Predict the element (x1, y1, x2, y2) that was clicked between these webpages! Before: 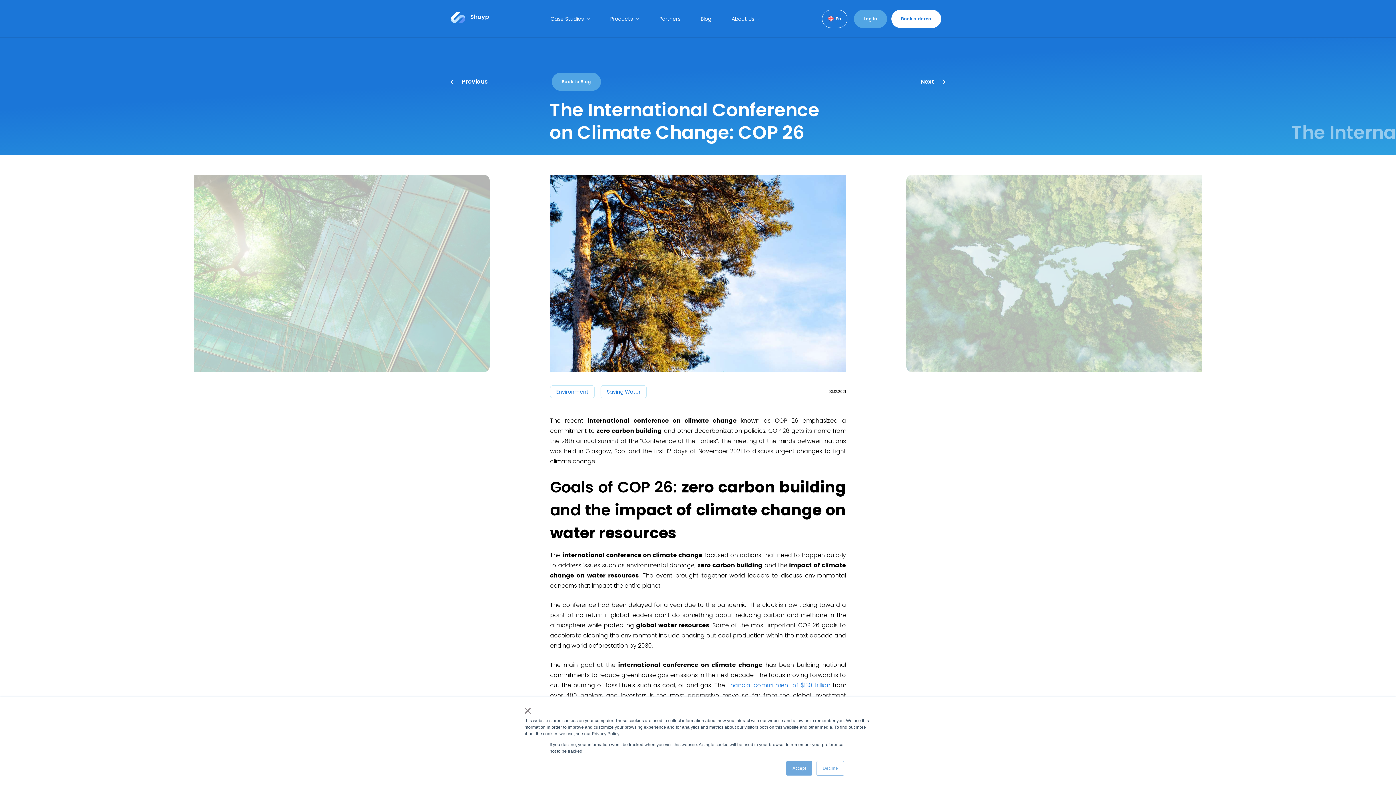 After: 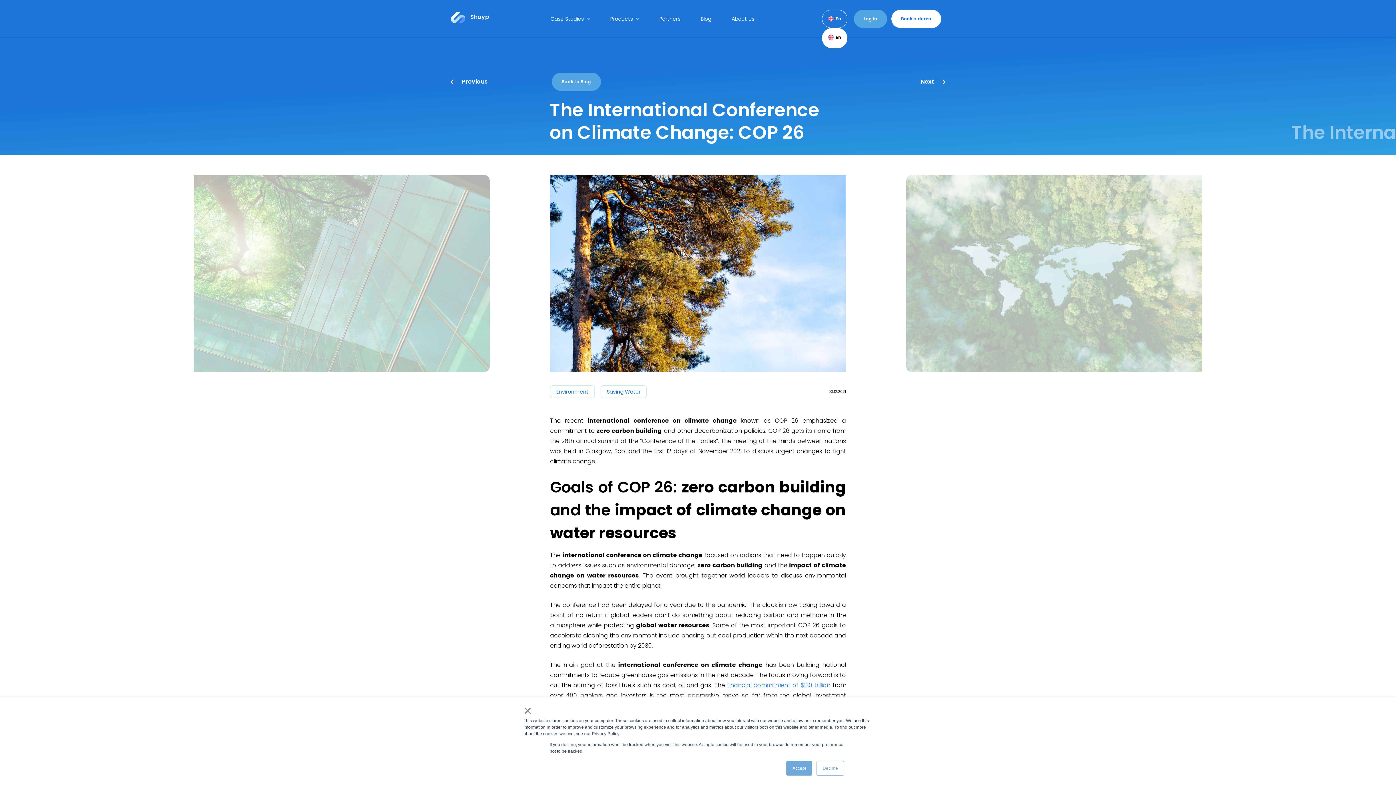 Action: bbox: (822, 9, 847, 27) label: En